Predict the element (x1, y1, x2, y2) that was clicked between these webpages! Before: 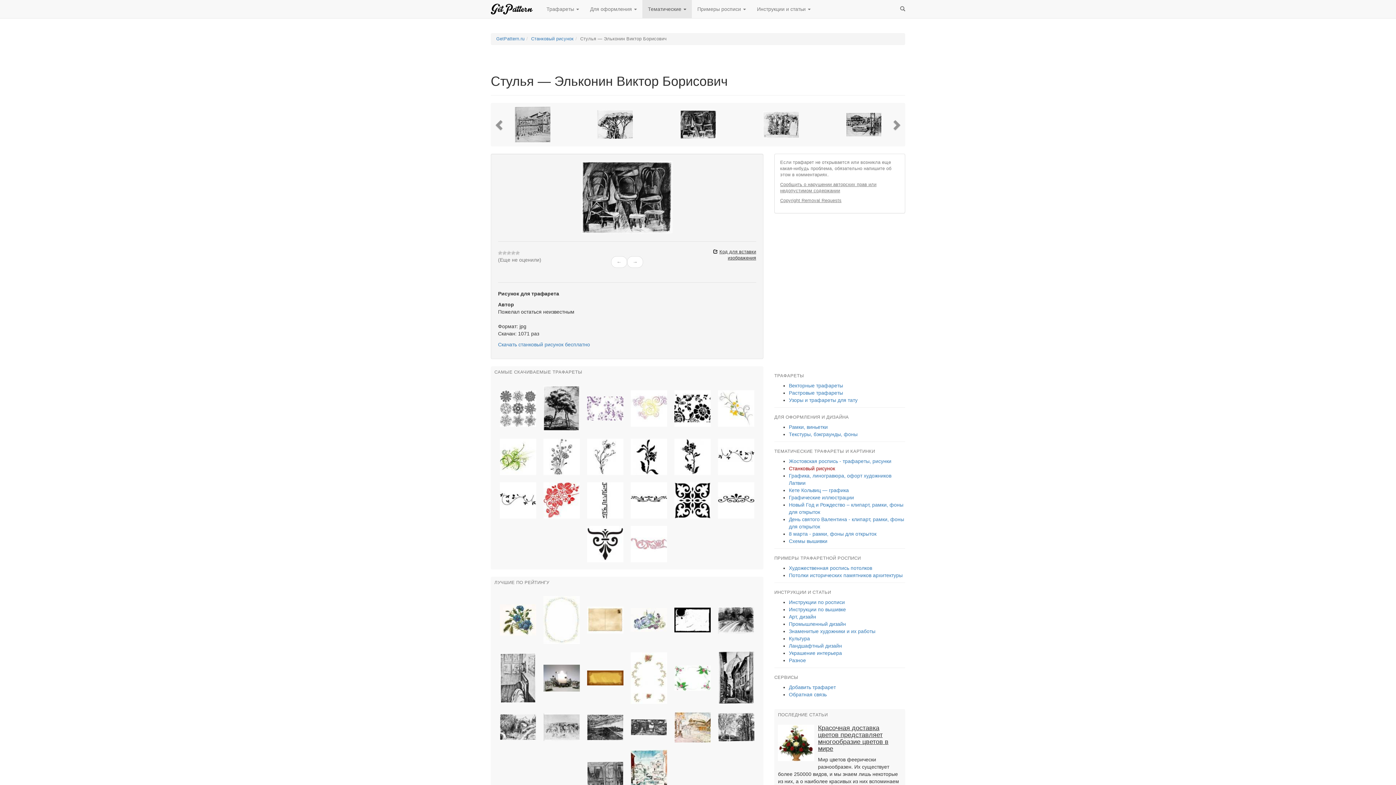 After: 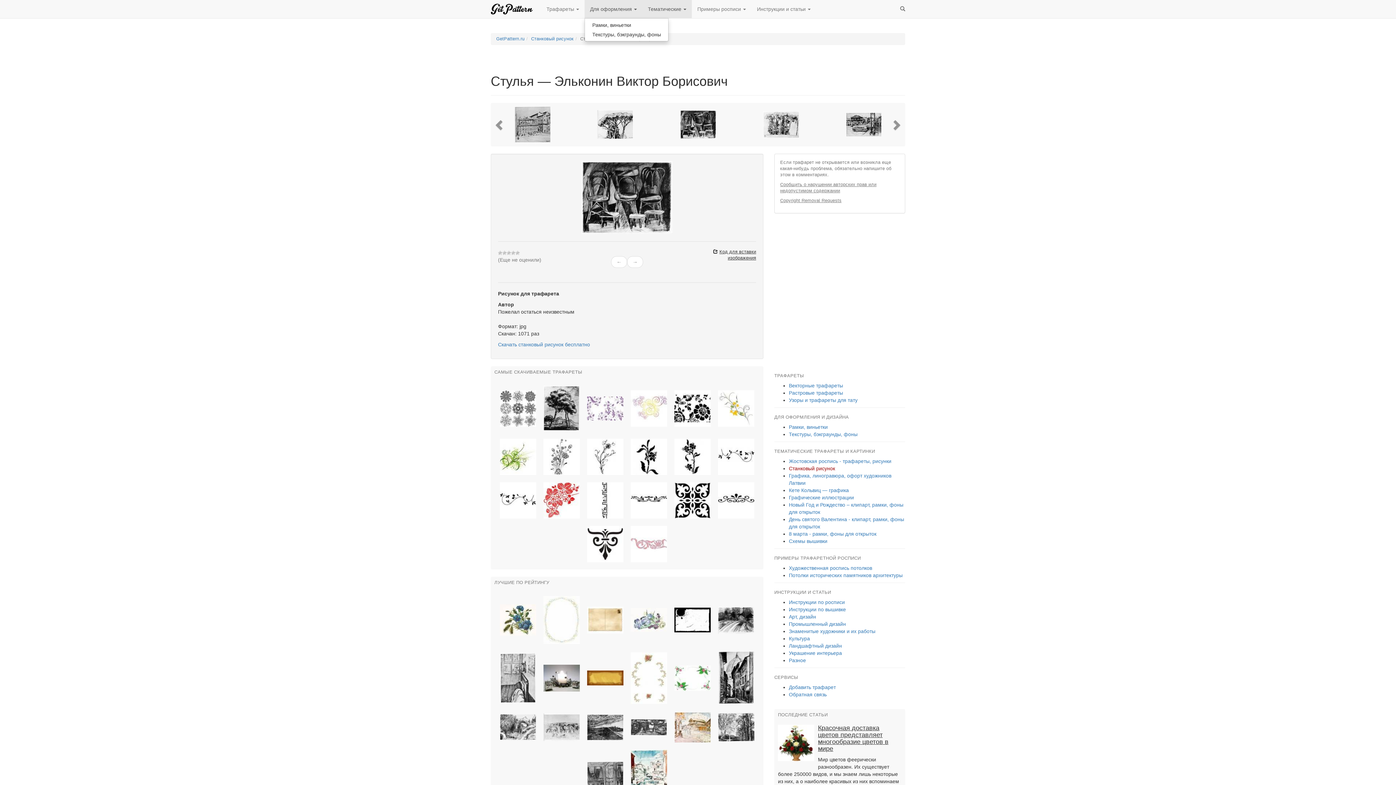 Action: bbox: (584, 0, 642, 18) label: Для оформления 